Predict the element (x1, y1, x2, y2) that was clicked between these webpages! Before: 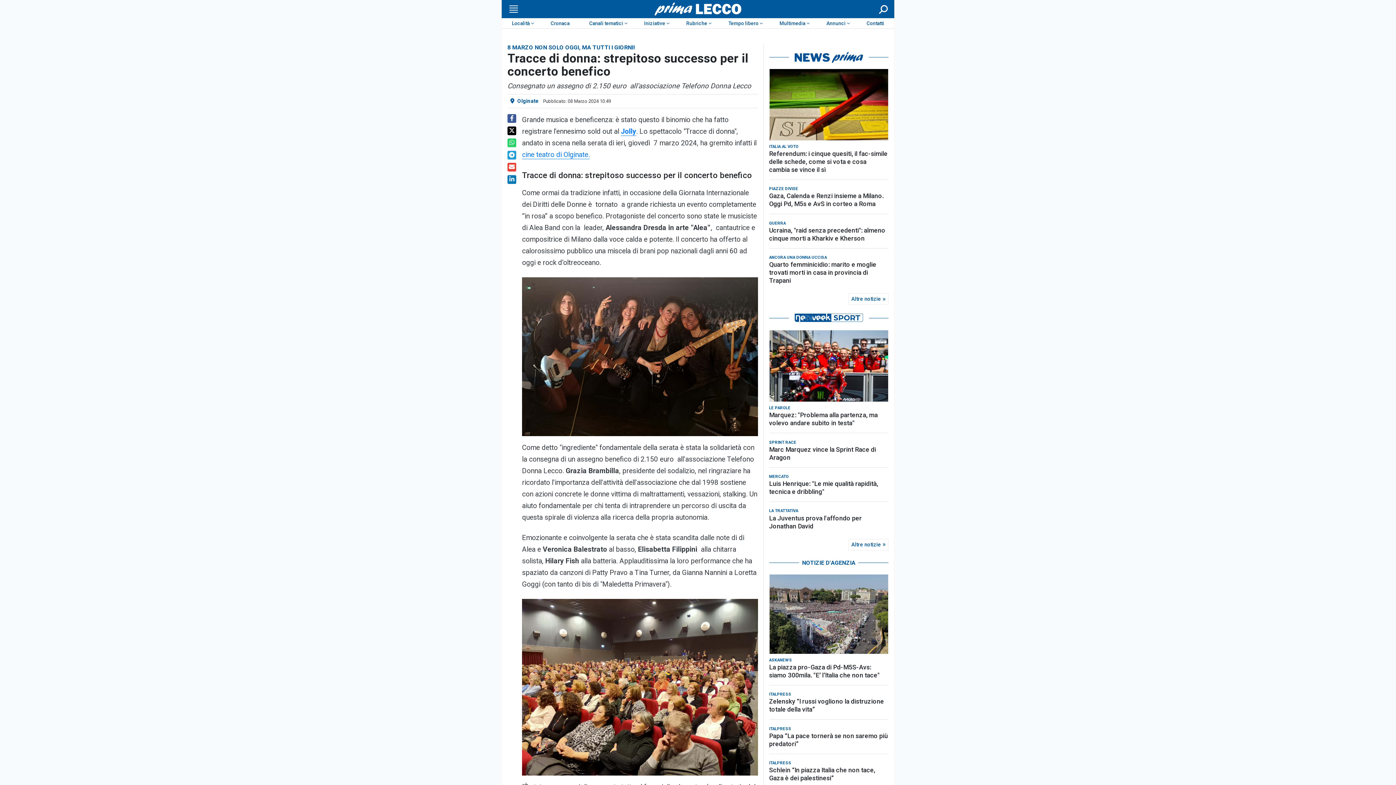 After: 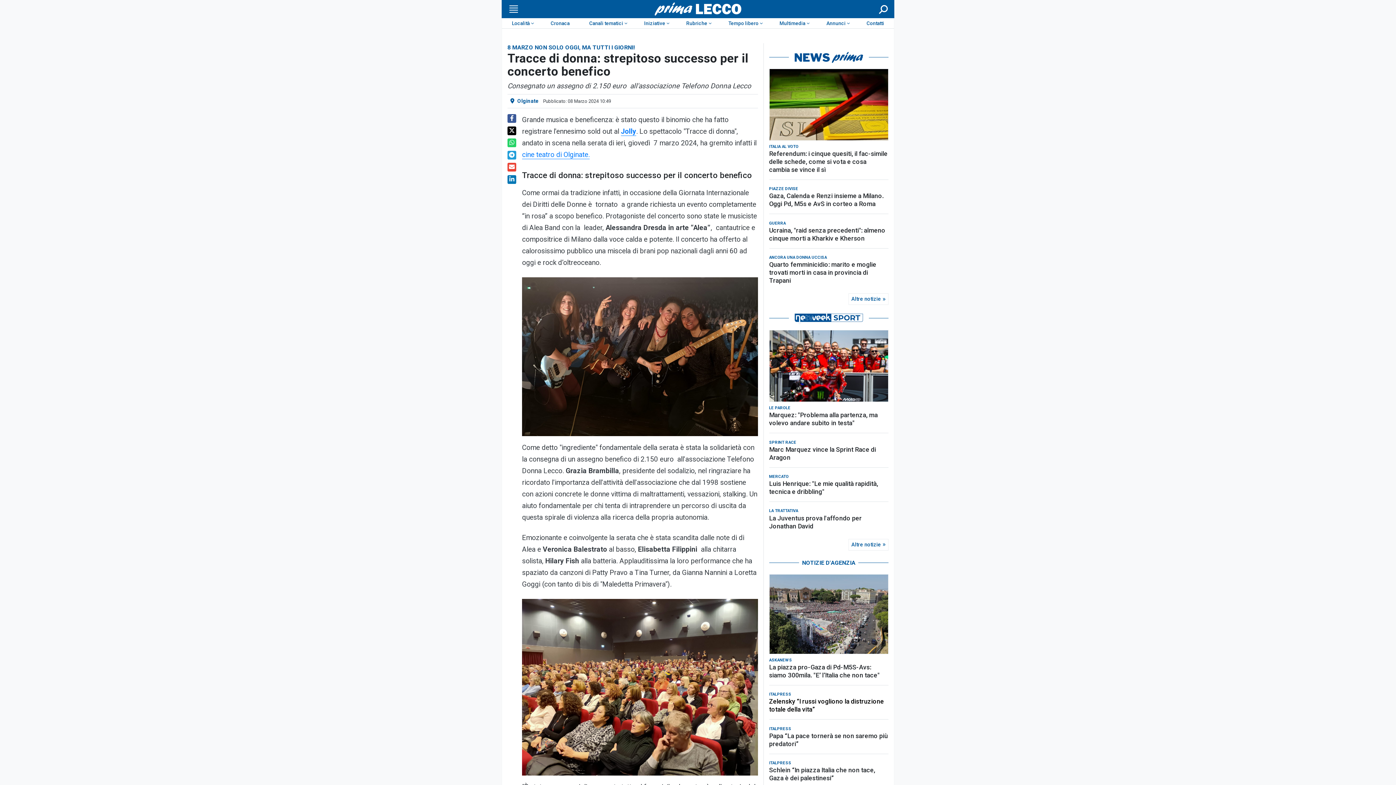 Action: label: Zelensky “I russi vogliono la distruzione totale della vita” bbox: (769, 697, 888, 713)